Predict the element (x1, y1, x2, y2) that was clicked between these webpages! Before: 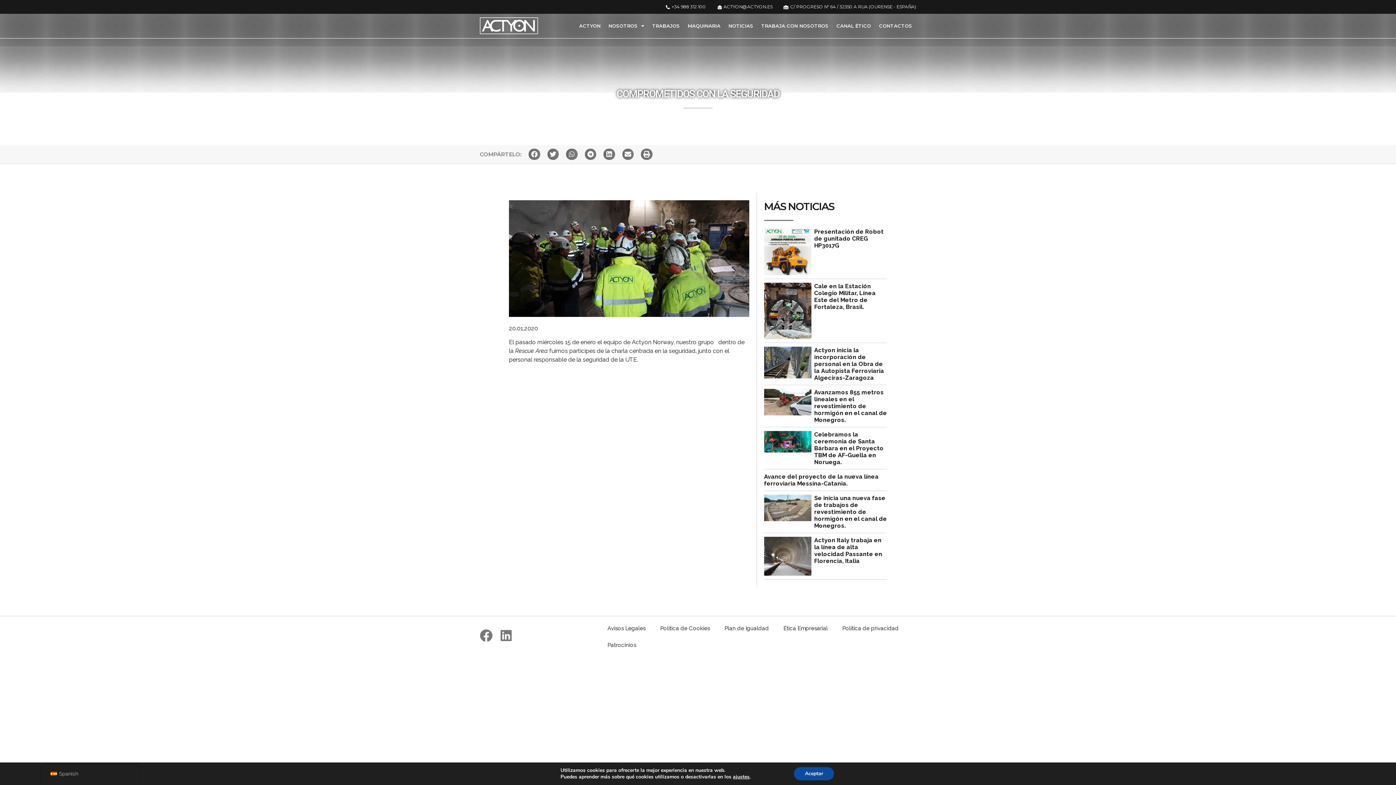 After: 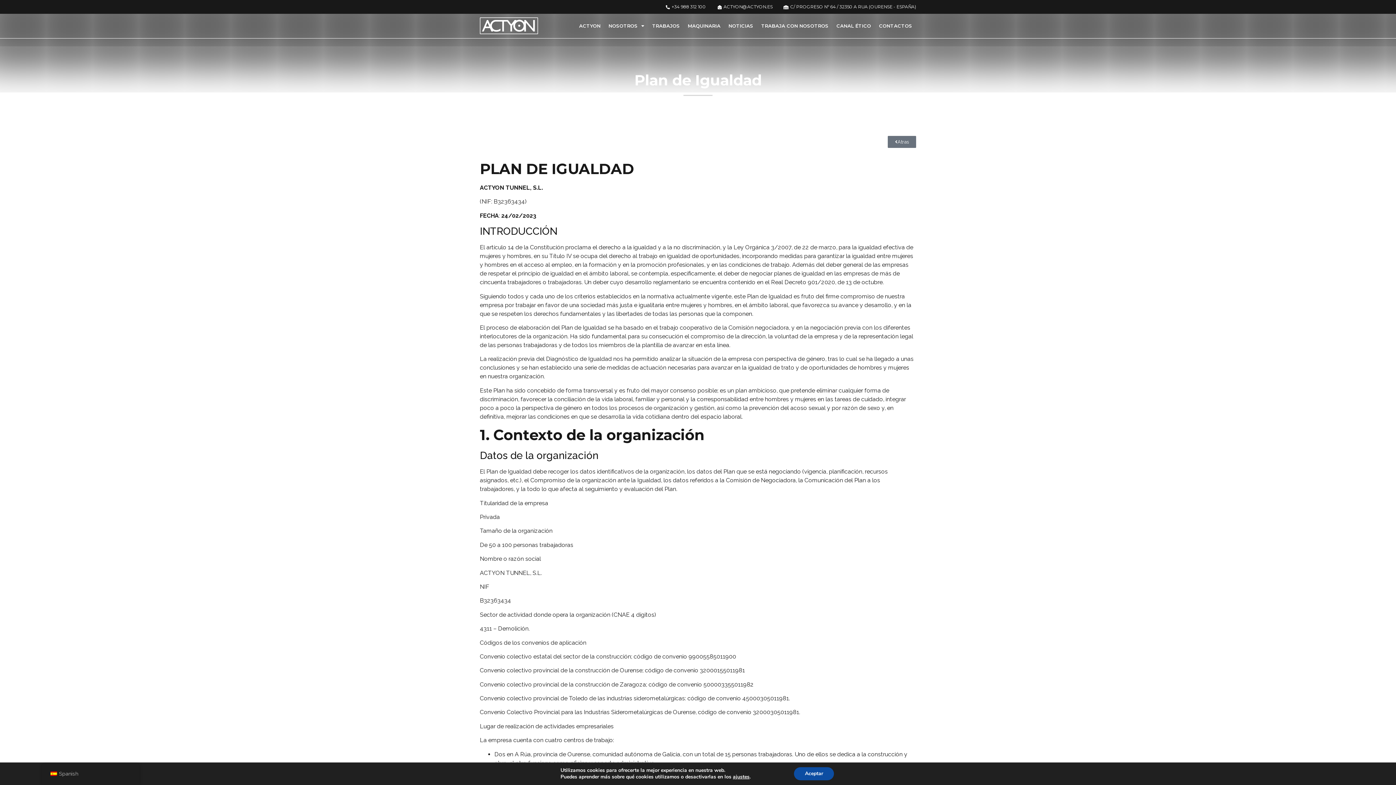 Action: bbox: (717, 620, 776, 637) label: Plan de Igualdad